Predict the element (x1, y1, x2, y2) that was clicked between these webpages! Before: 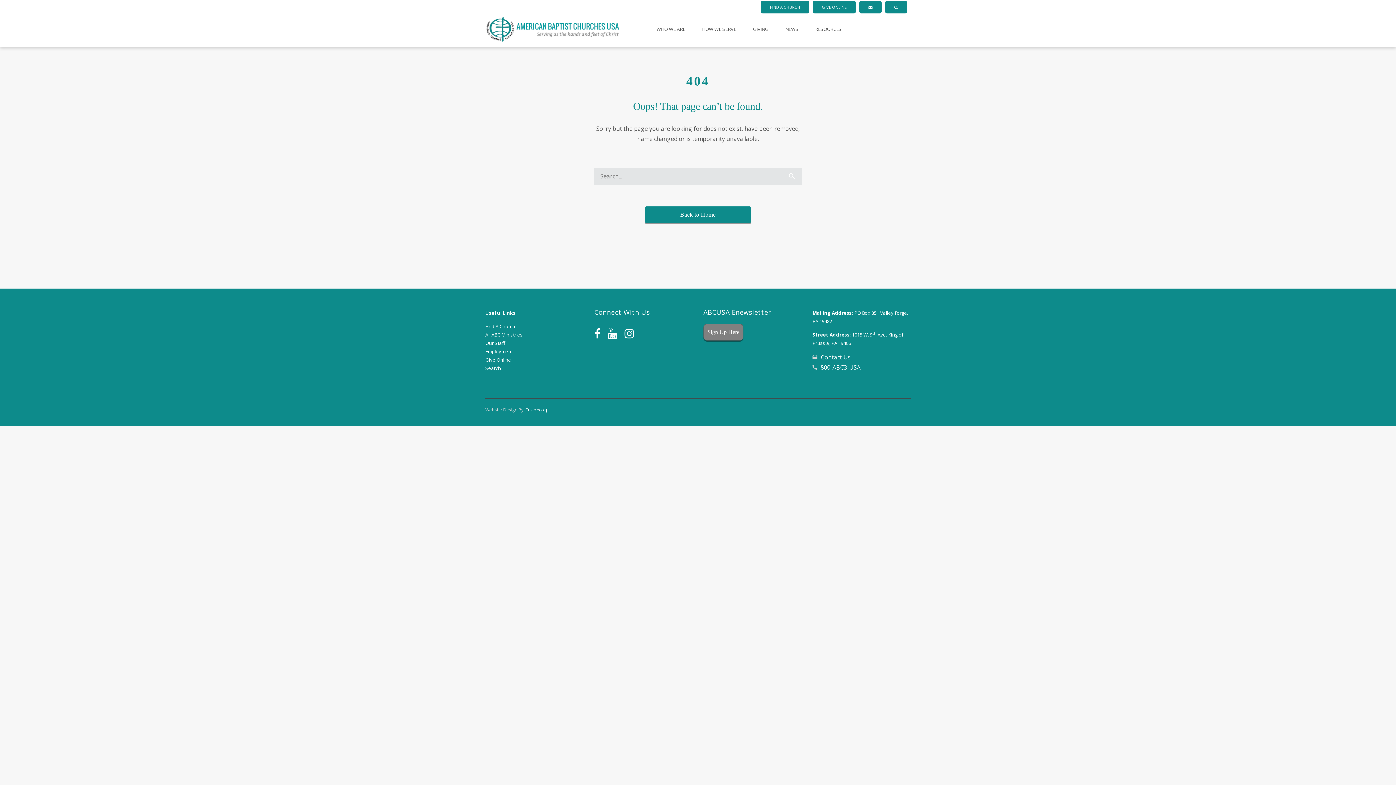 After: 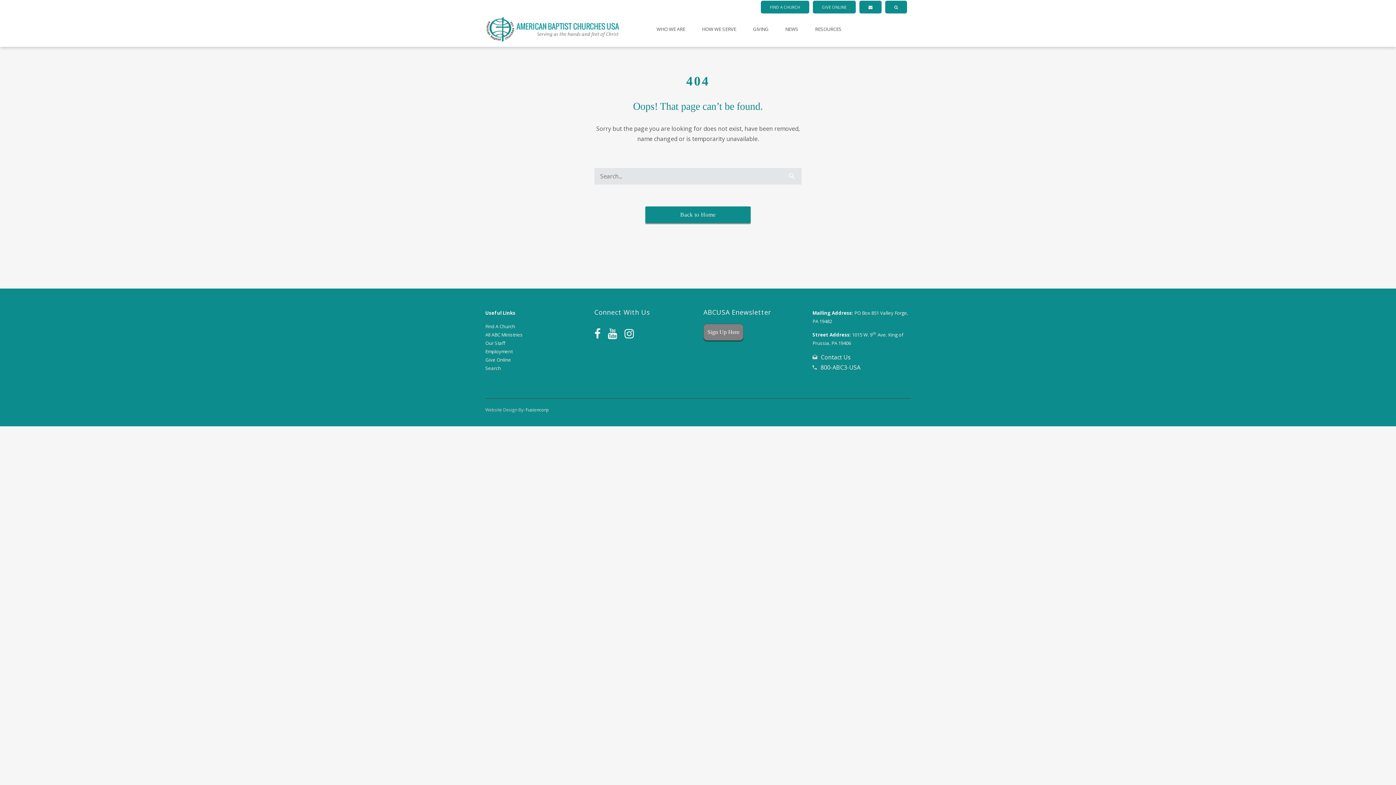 Action: bbox: (608, 324, 624, 343)